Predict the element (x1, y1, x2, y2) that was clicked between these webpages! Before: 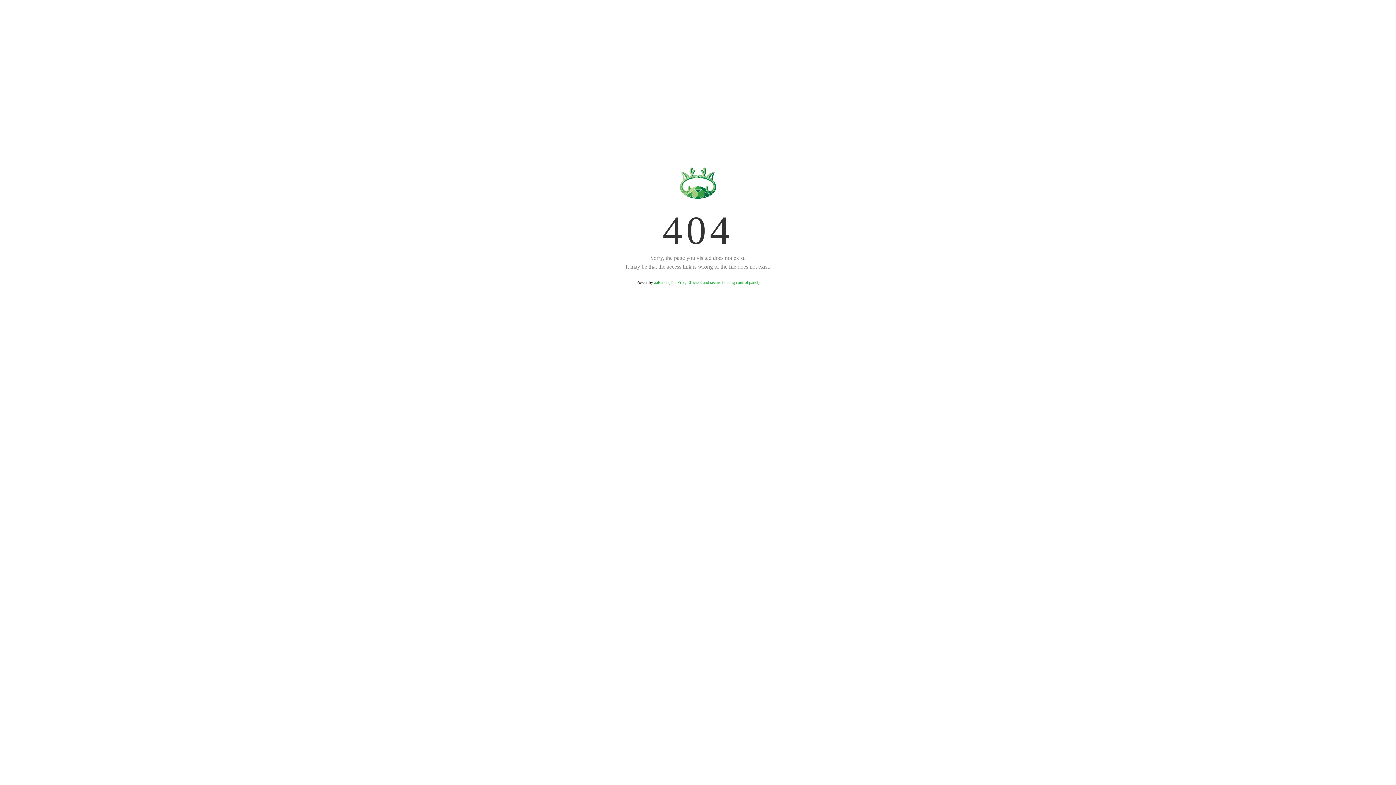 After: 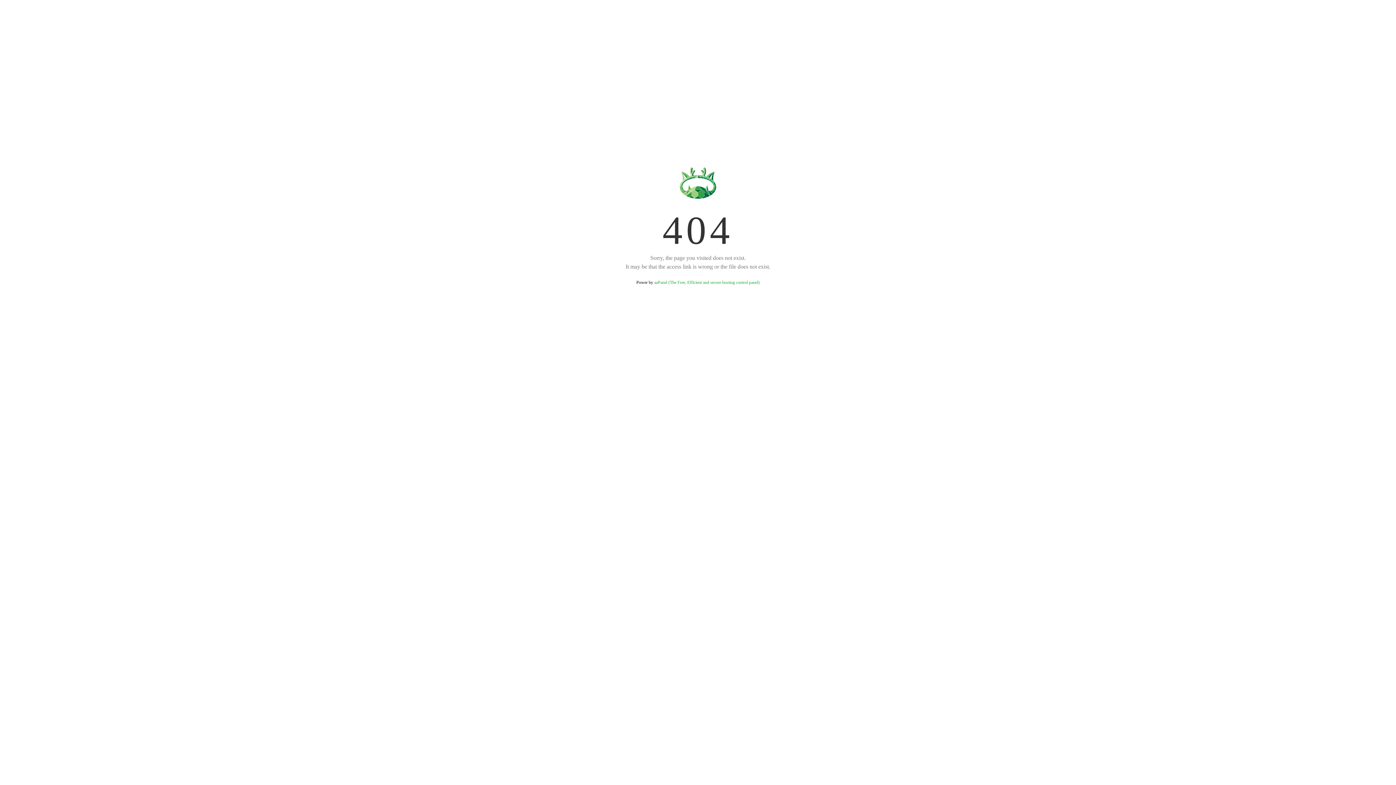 Action: bbox: (654, 280, 759, 285) label: aaPanel (The Free, Efficient and secure hosting control panel)